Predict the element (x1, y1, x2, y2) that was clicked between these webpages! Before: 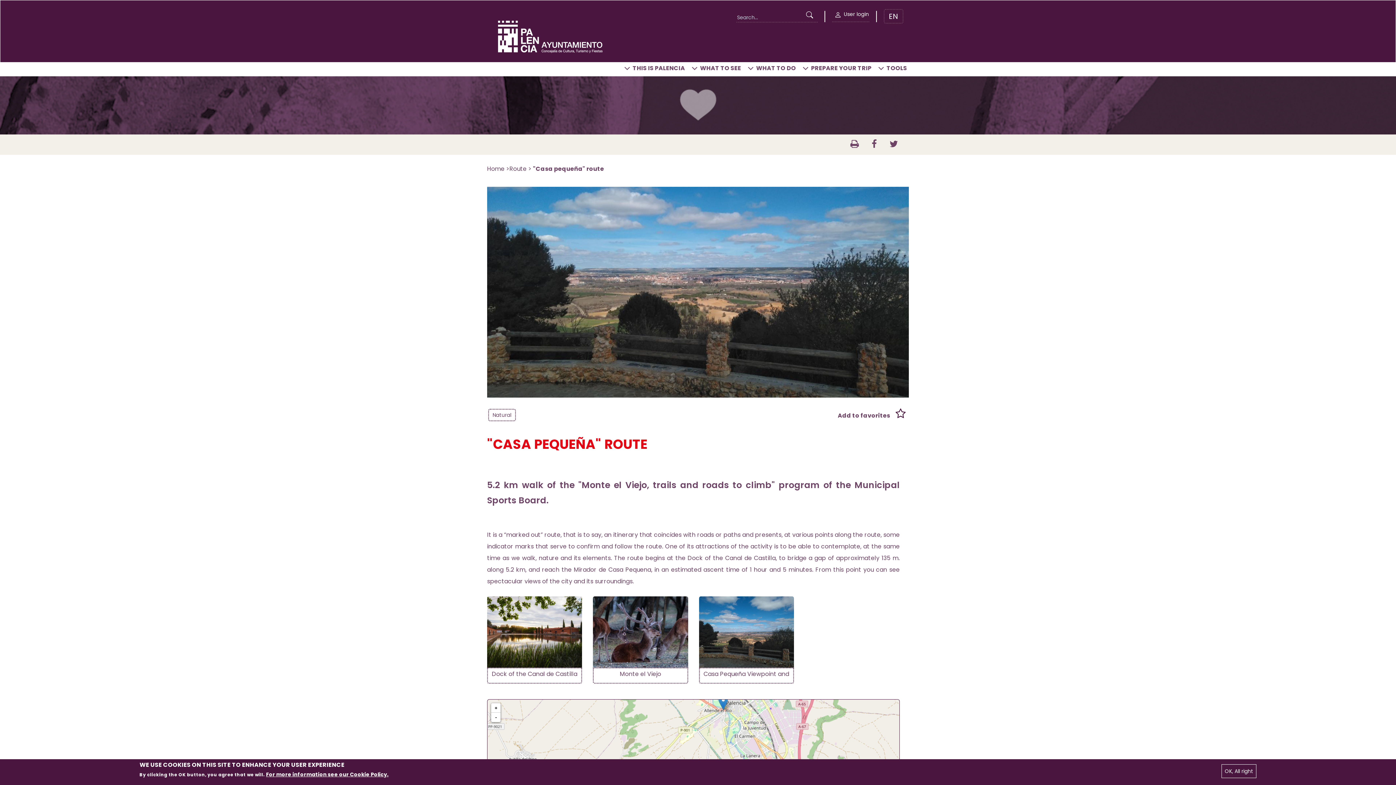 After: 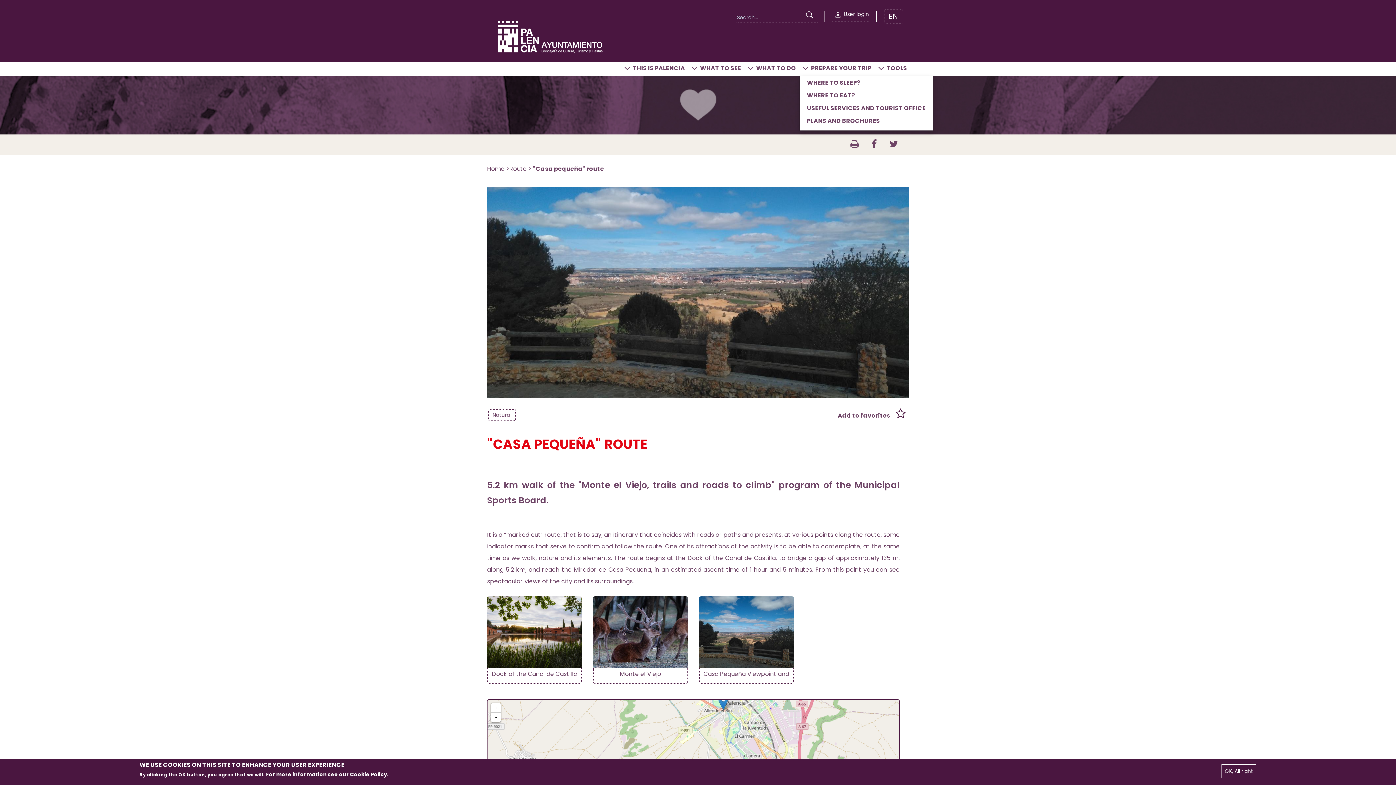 Action: label: PREPARE YOUR TRIP bbox: (805, 64, 871, 76)